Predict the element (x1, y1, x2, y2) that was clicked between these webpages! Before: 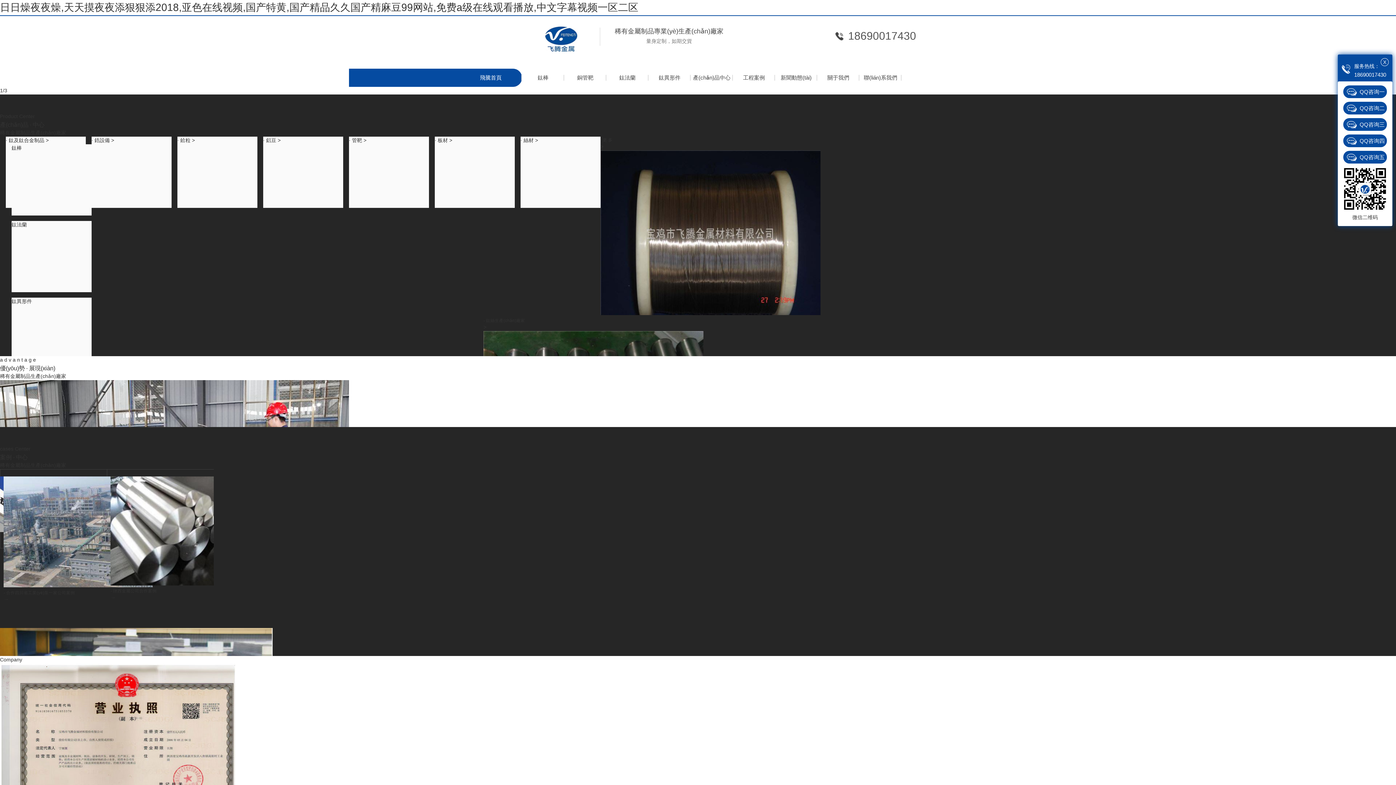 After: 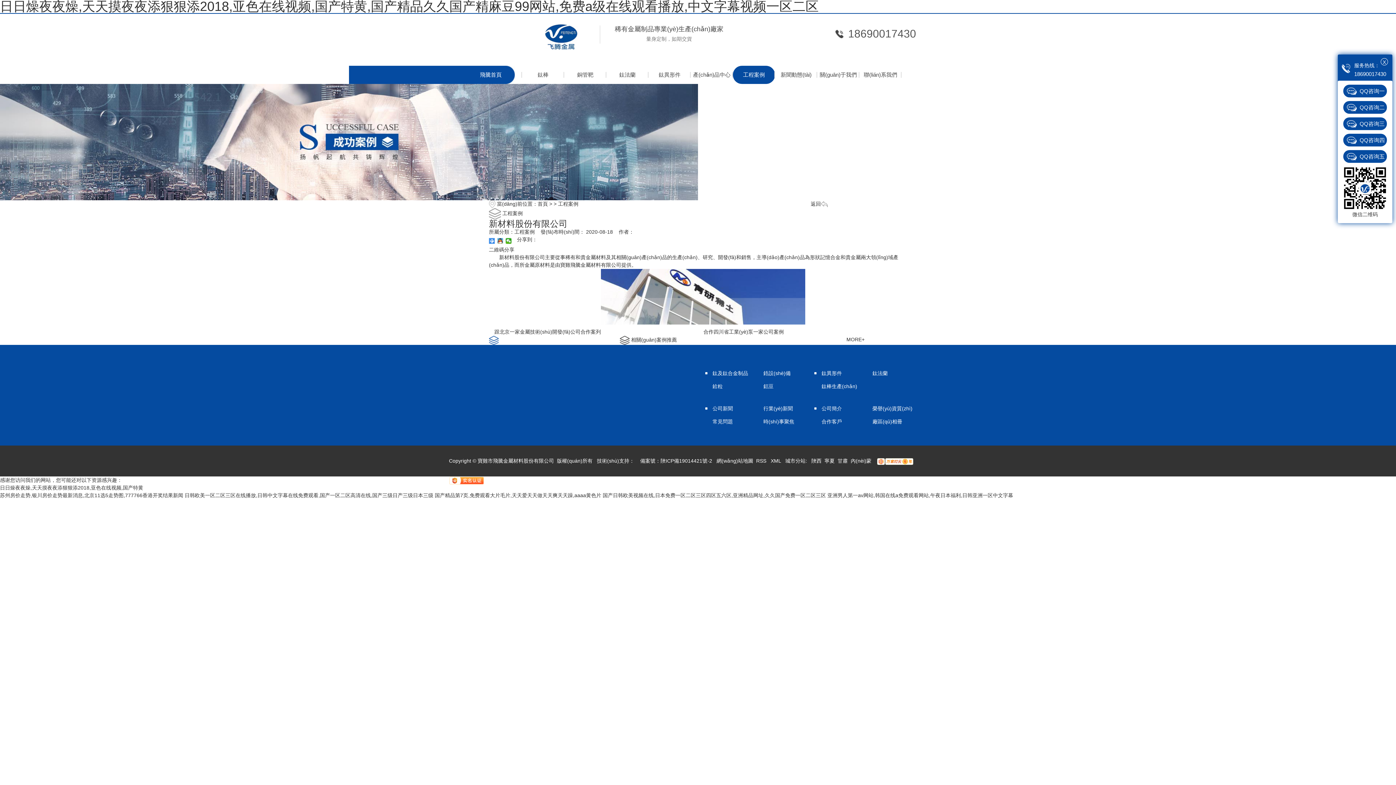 Action: bbox: (-70, 527, 134, 533)